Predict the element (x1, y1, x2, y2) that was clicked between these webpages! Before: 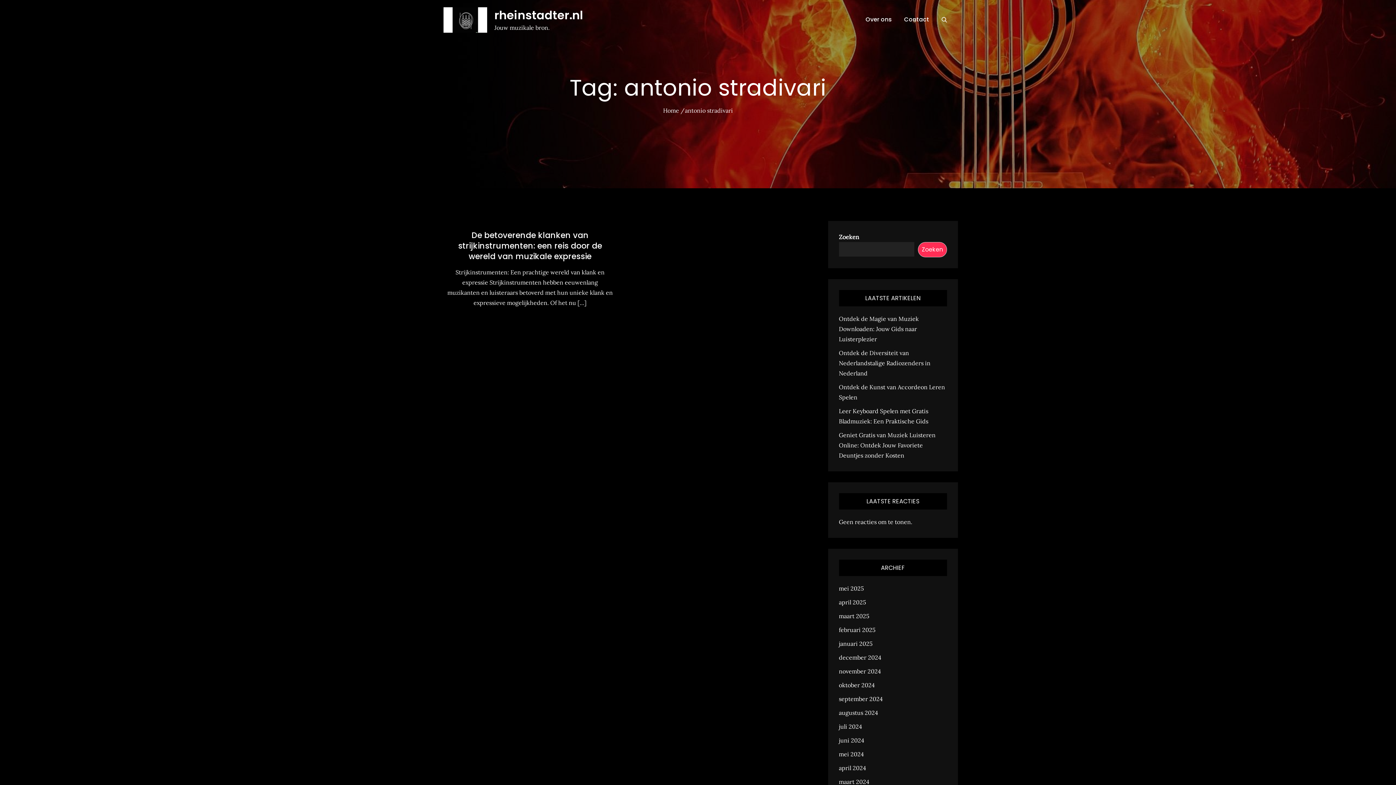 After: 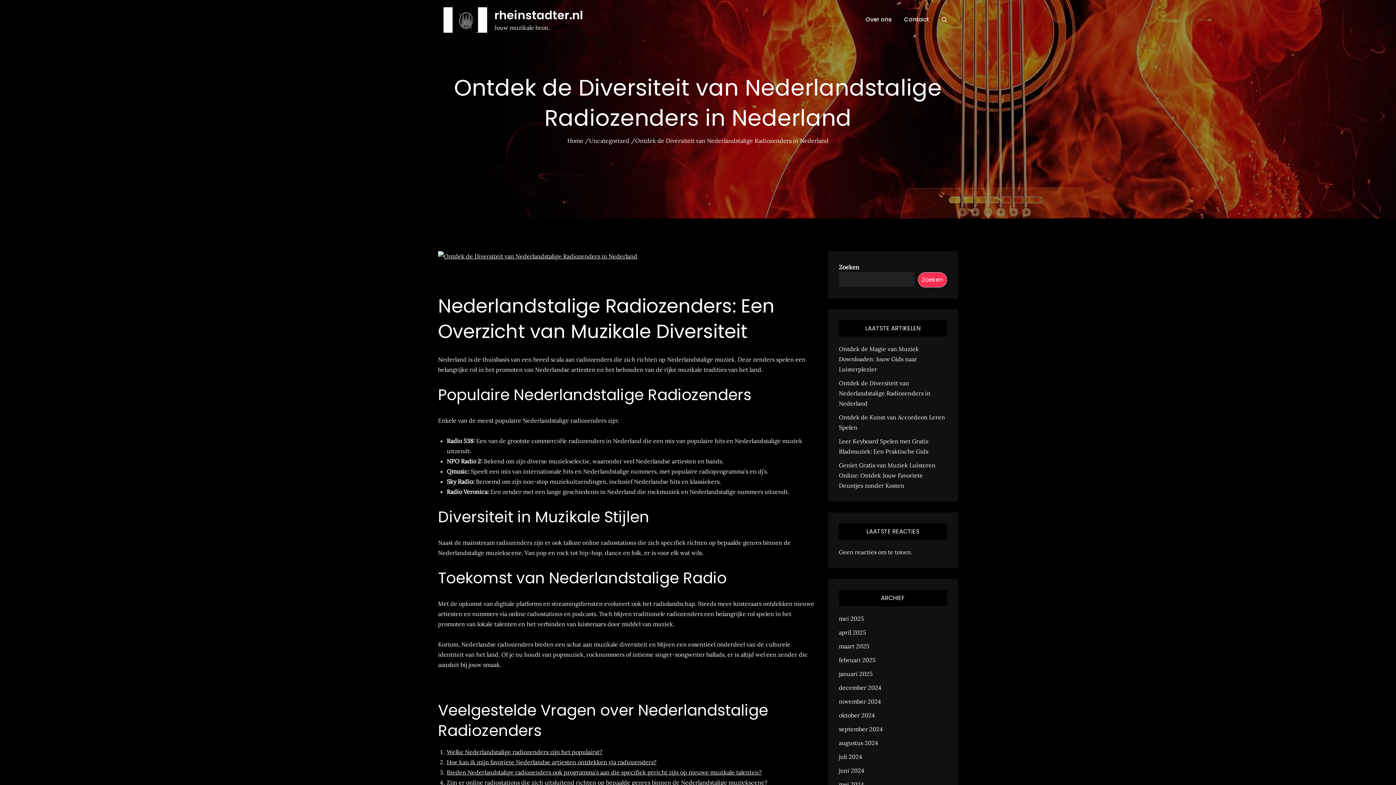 Action: bbox: (839, 349, 930, 377) label: Ontdek de Diversiteit van Nederlandstalige Radiozenders in Nederland